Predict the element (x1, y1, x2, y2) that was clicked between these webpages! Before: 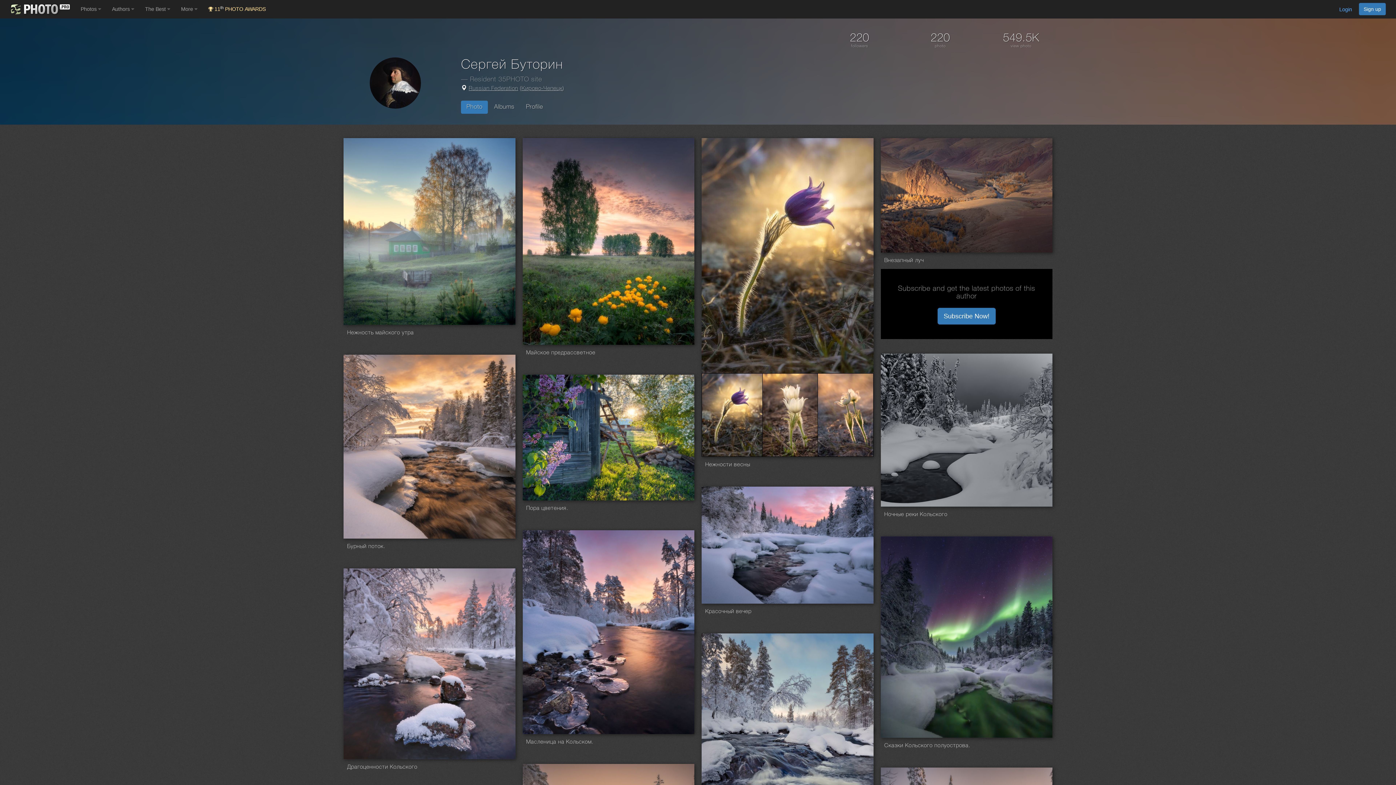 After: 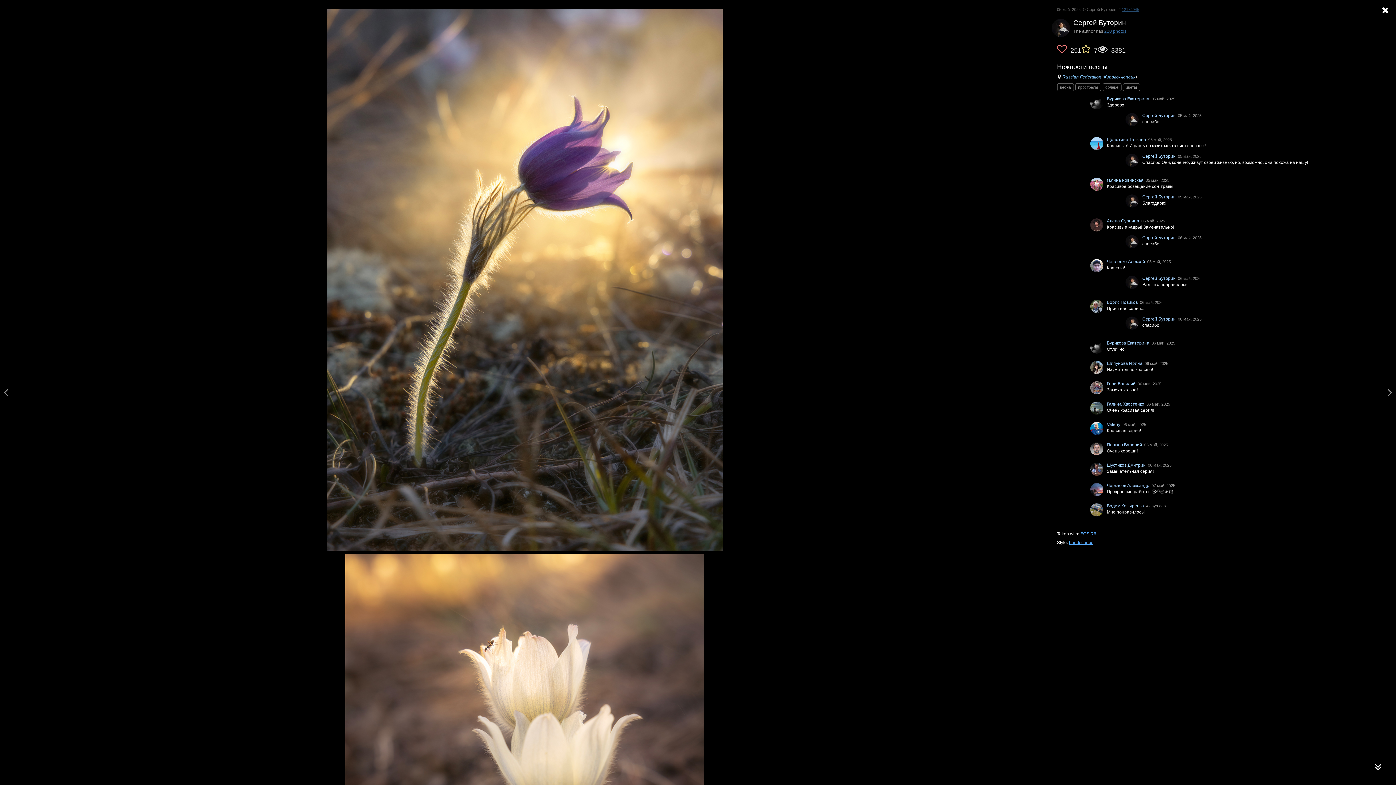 Action: bbox: (818, 373, 873, 456)